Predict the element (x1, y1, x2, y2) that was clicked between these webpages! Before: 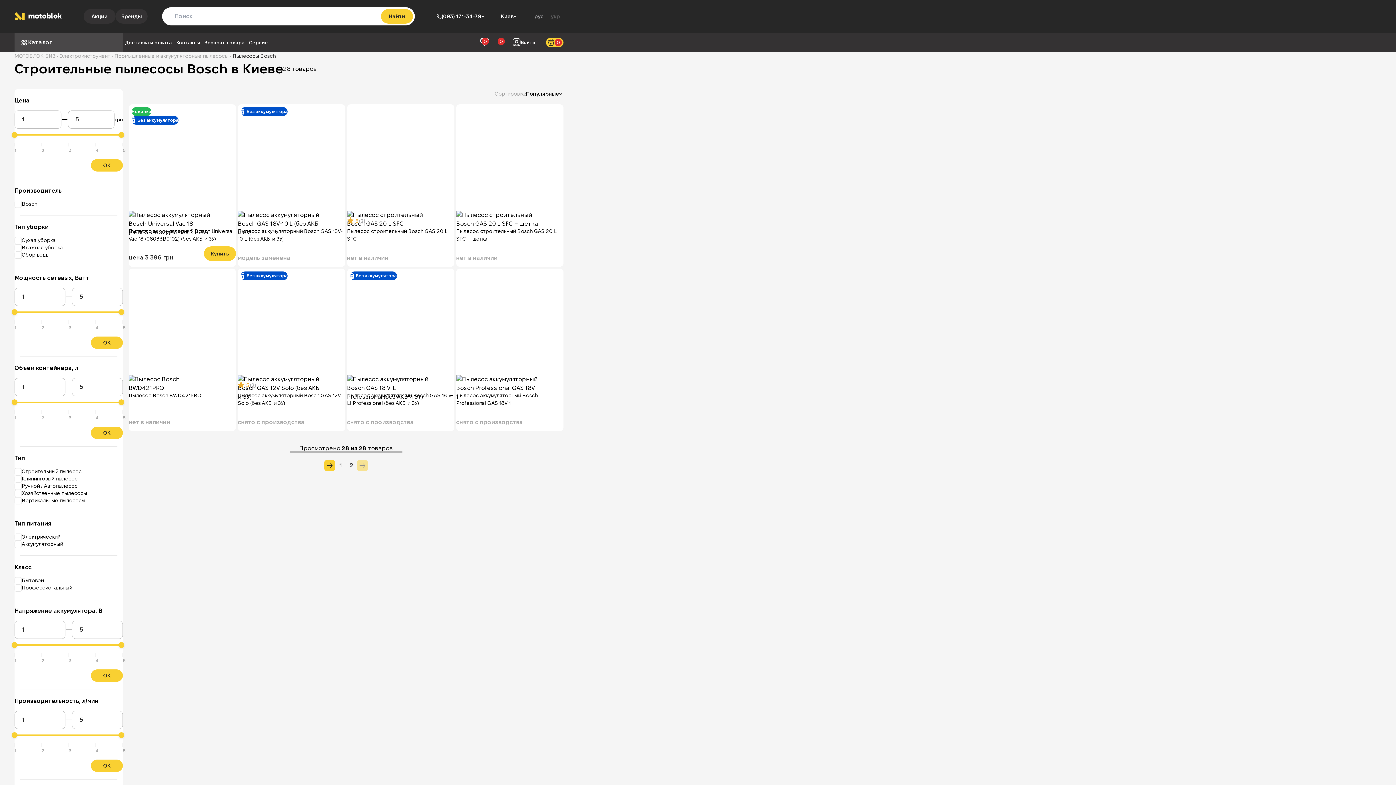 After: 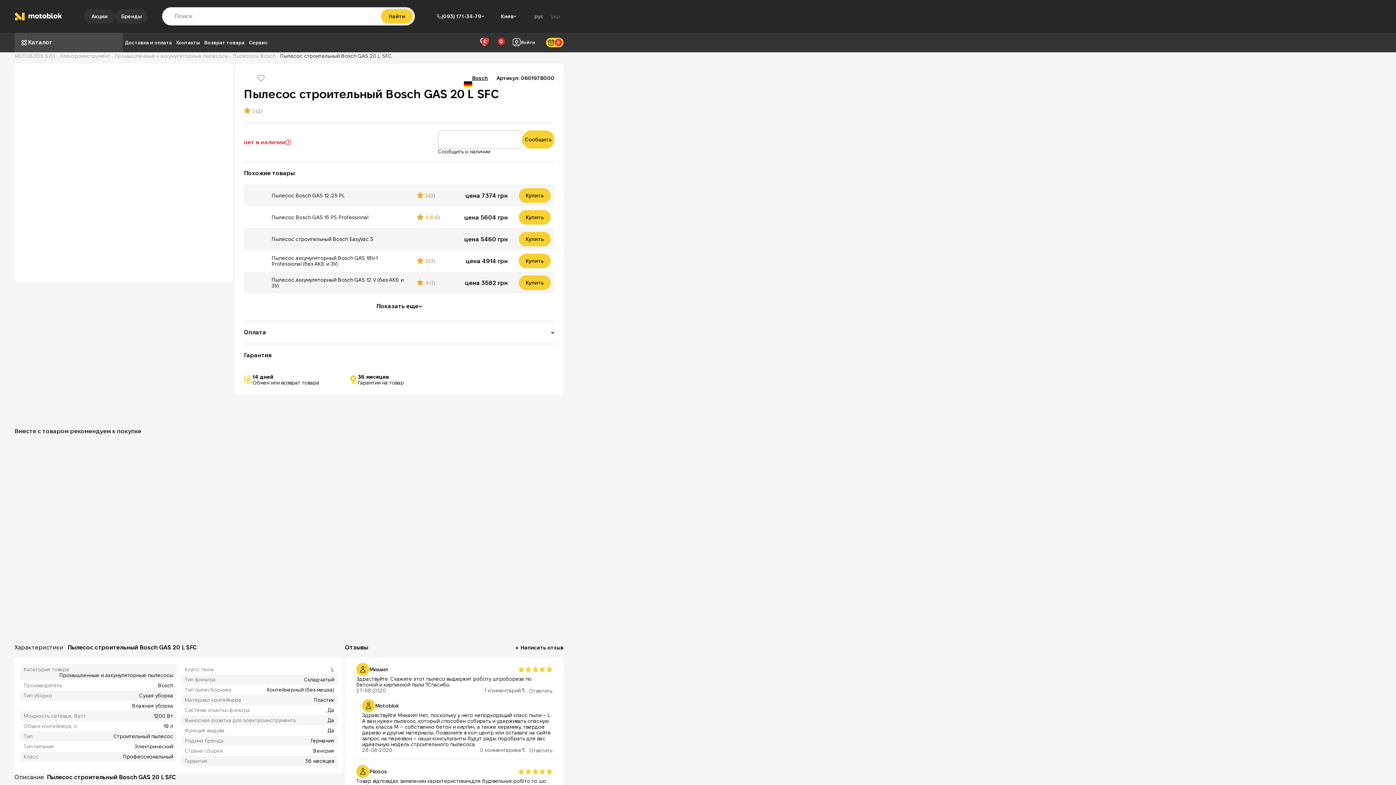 Action: label: Пылесос строительный Bosch GAS 20 L SFC bbox: (347, 227, 454, 242)